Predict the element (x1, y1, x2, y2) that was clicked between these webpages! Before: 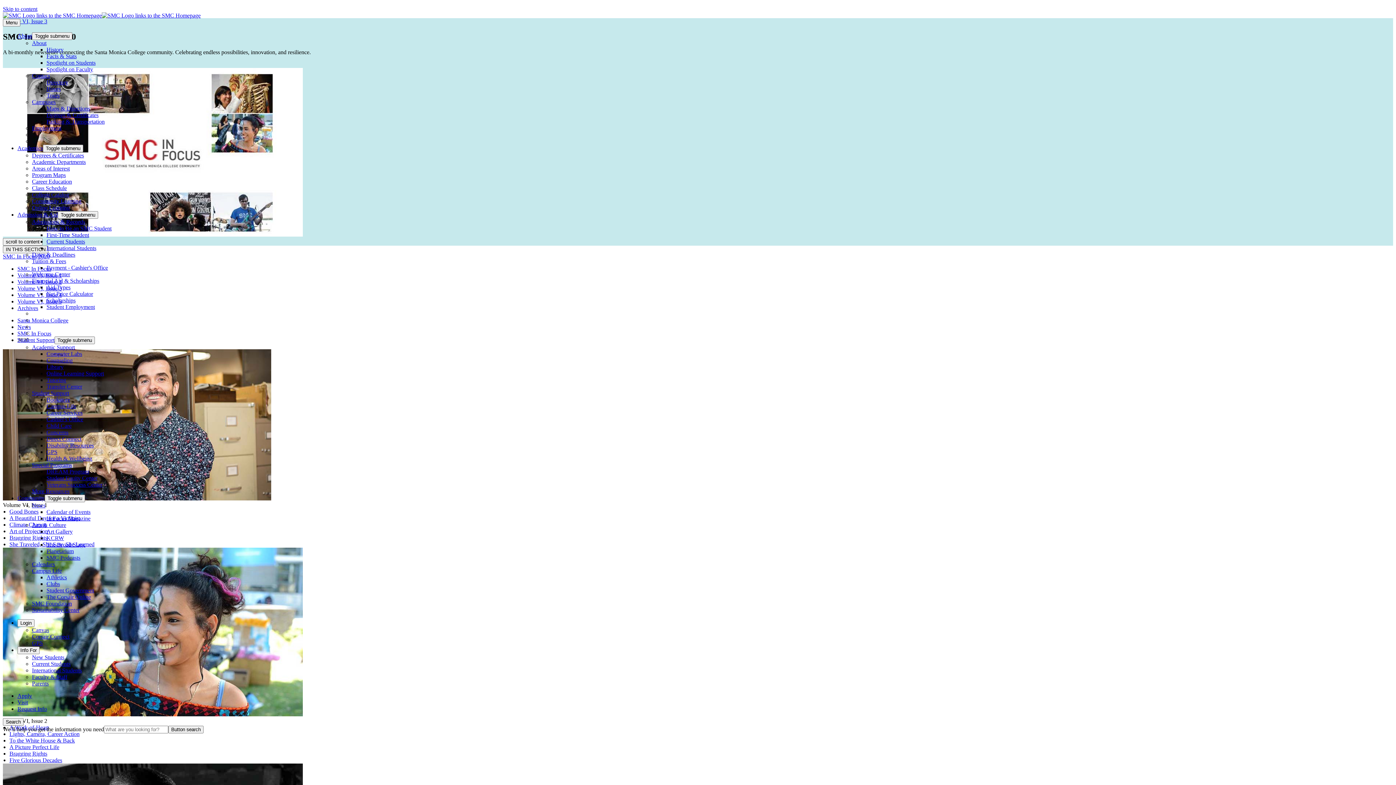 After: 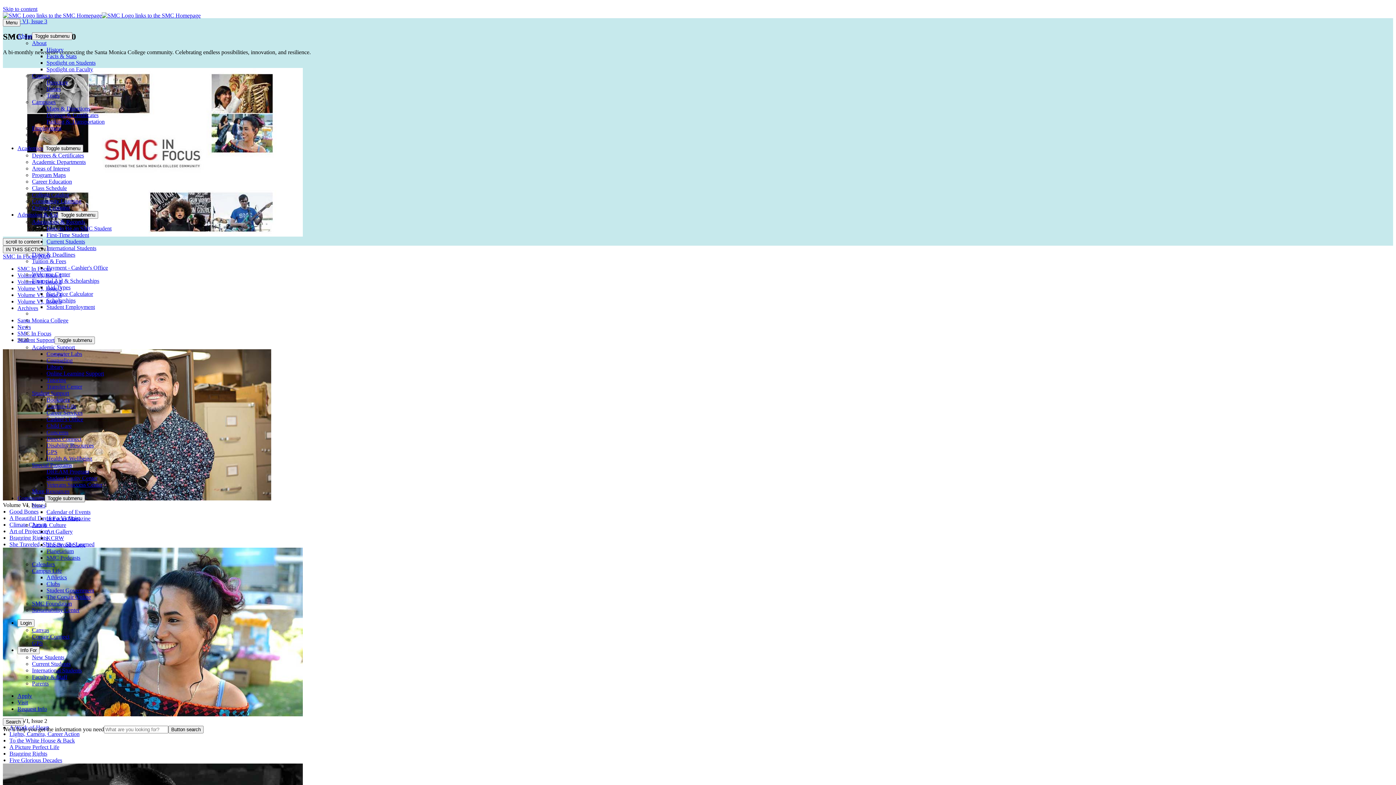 Action: bbox: (44, 494, 85, 502) label: Toggle submenu